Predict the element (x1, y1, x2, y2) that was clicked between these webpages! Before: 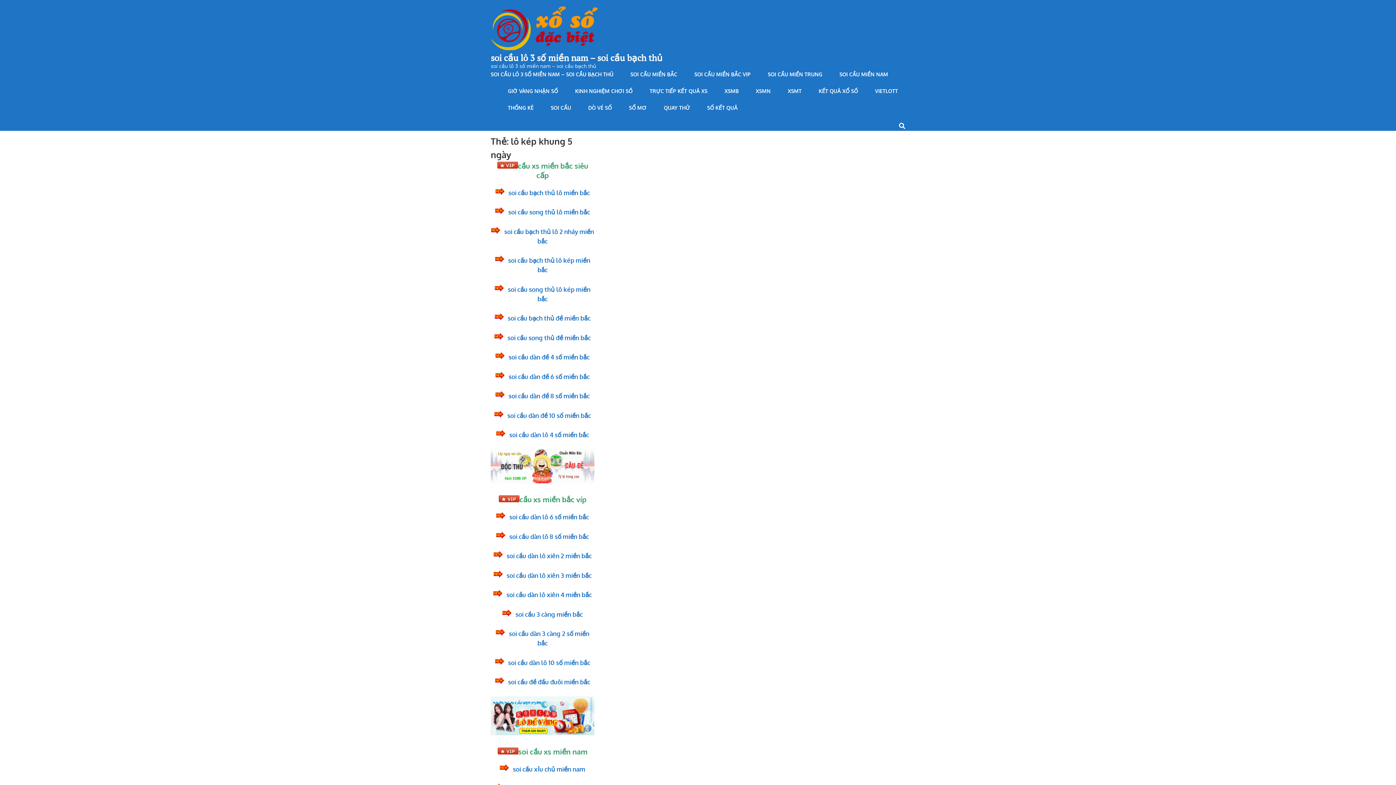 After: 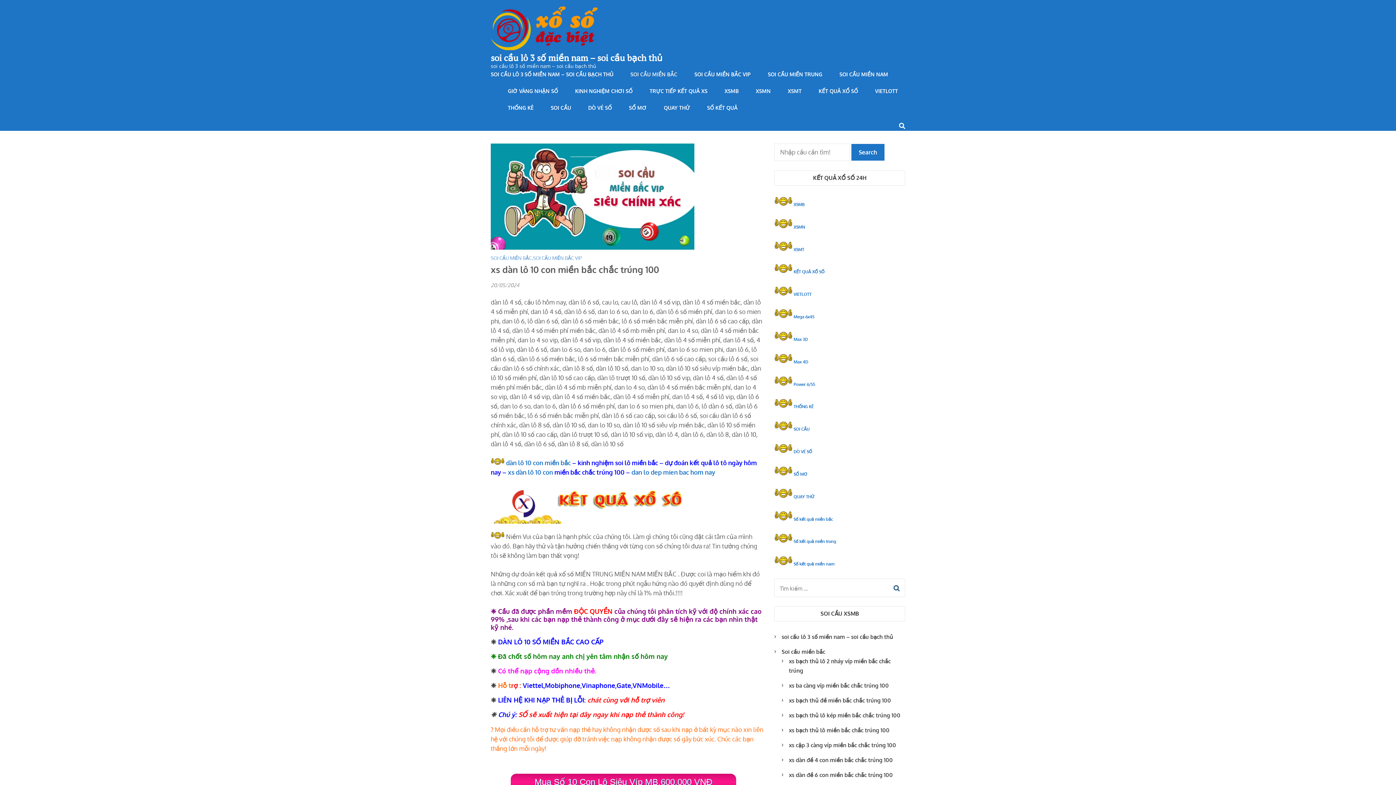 Action: bbox: (495, 659, 590, 666) label:  soi cầu dàn lô 10 số miền bắc